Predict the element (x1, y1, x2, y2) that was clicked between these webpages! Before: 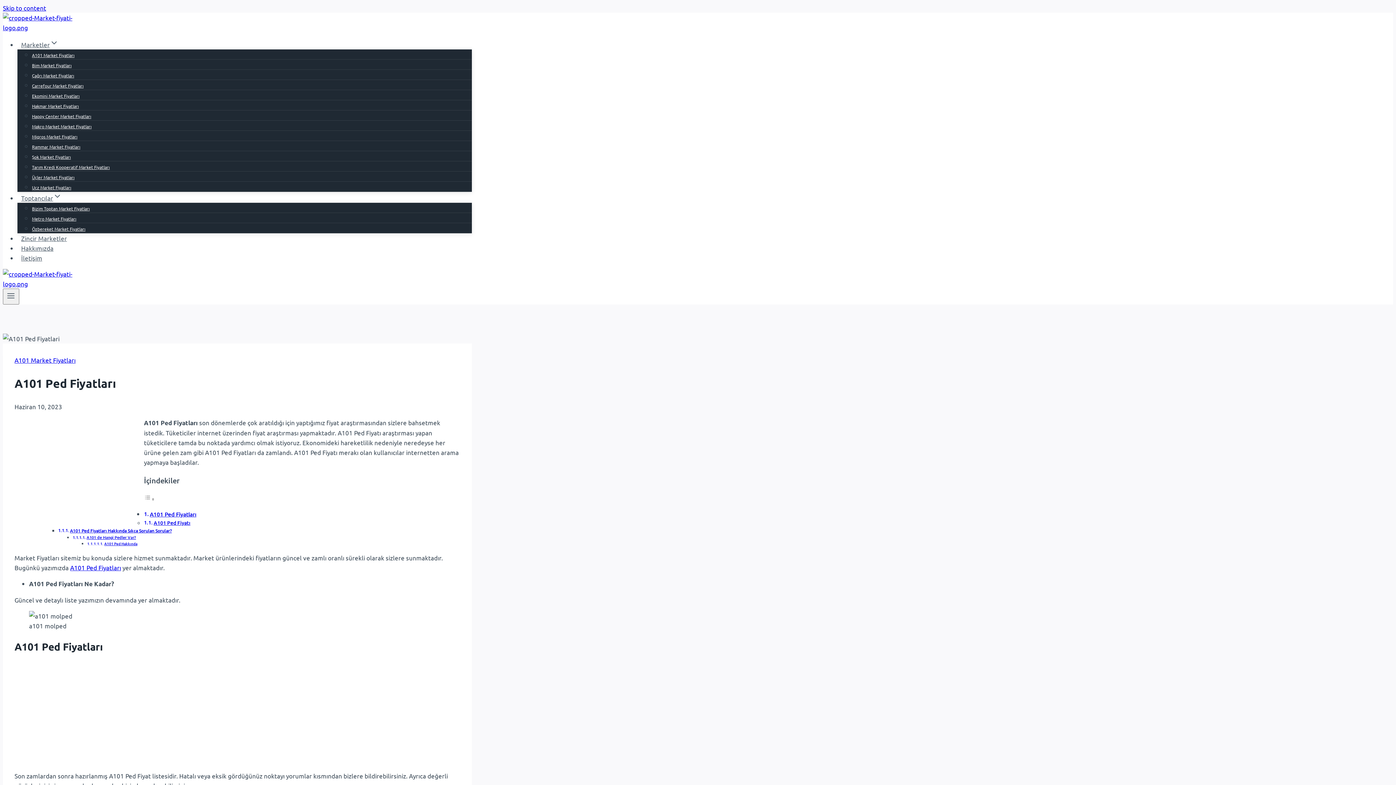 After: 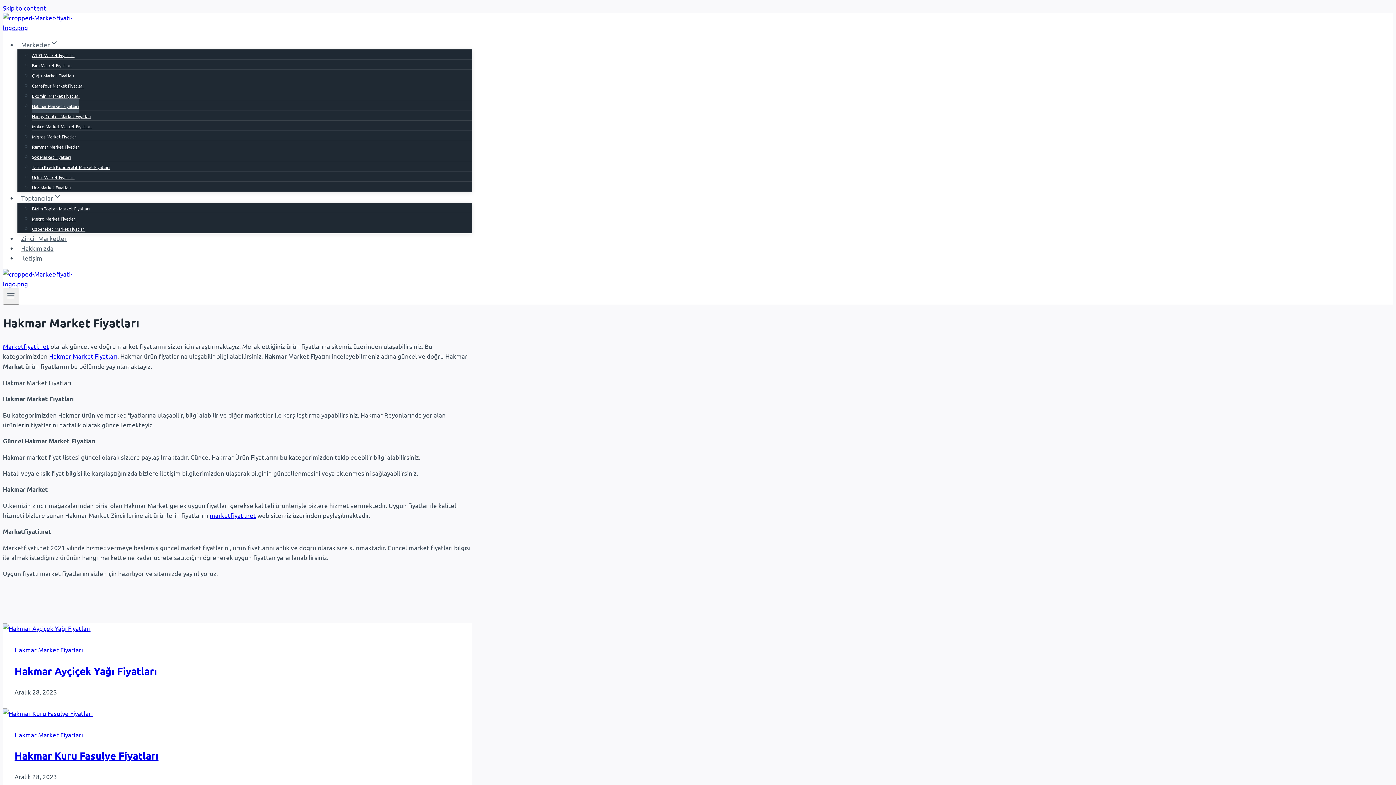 Action: label: Hakmar Market Fiyatları bbox: (32, 98, 78, 113)